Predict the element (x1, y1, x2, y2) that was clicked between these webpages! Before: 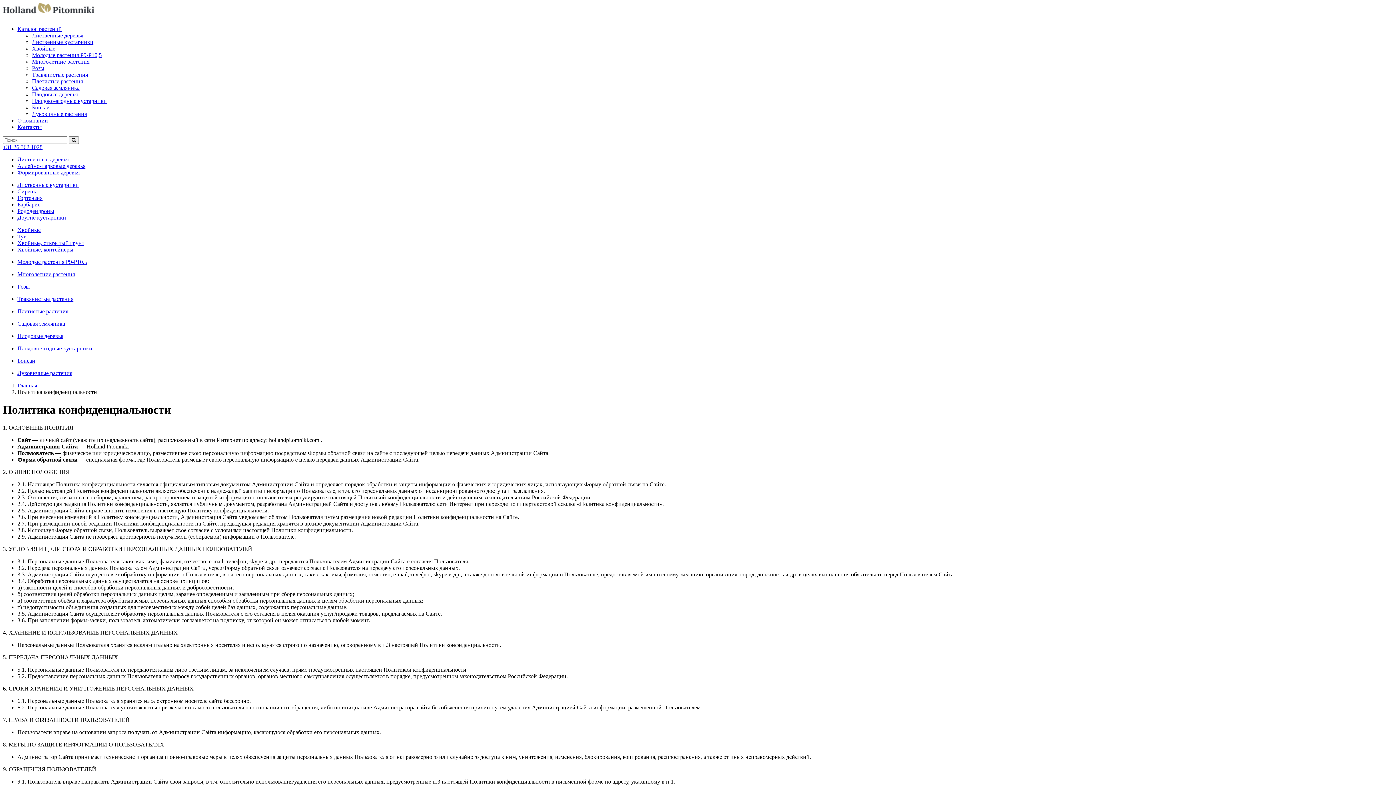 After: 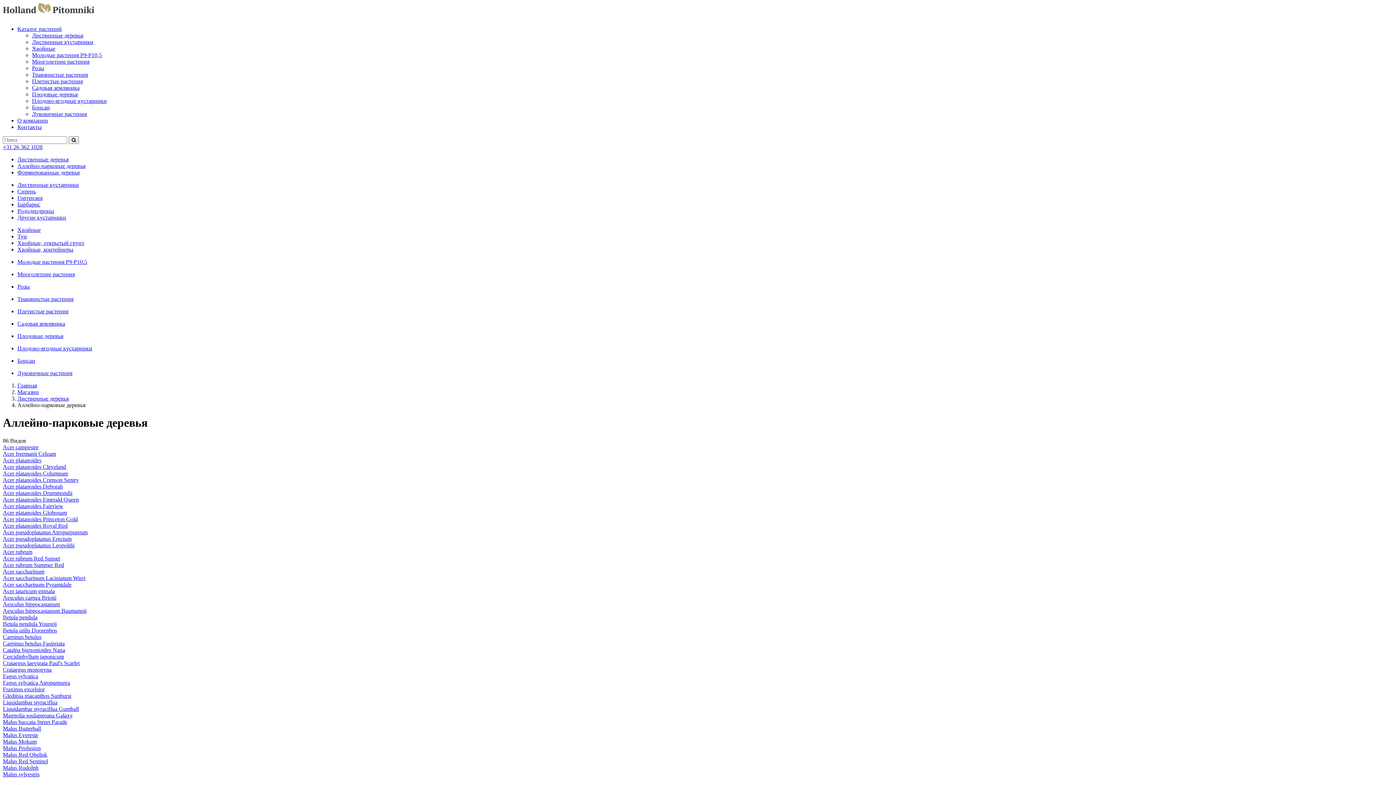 Action: bbox: (17, 162, 85, 169) label: Аллейно-парковые деревья